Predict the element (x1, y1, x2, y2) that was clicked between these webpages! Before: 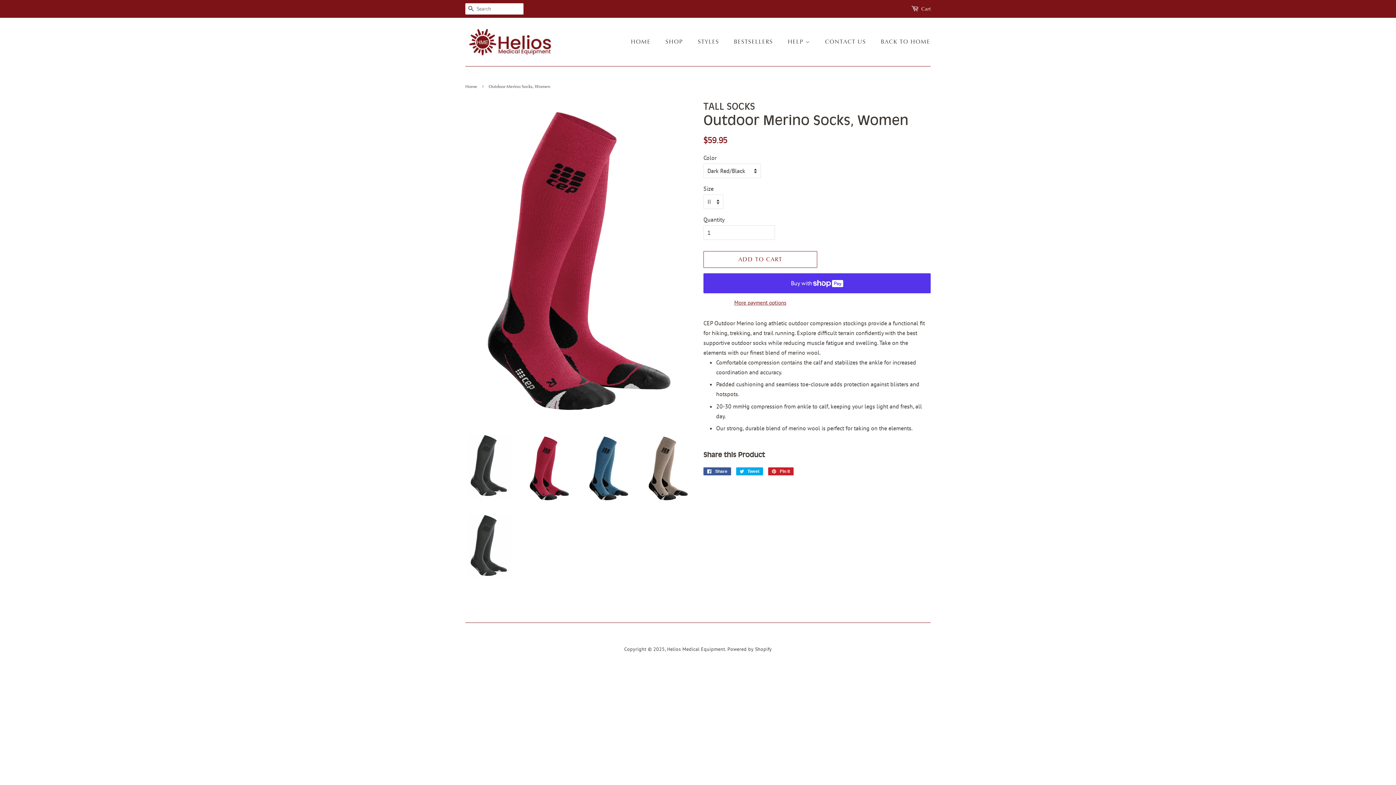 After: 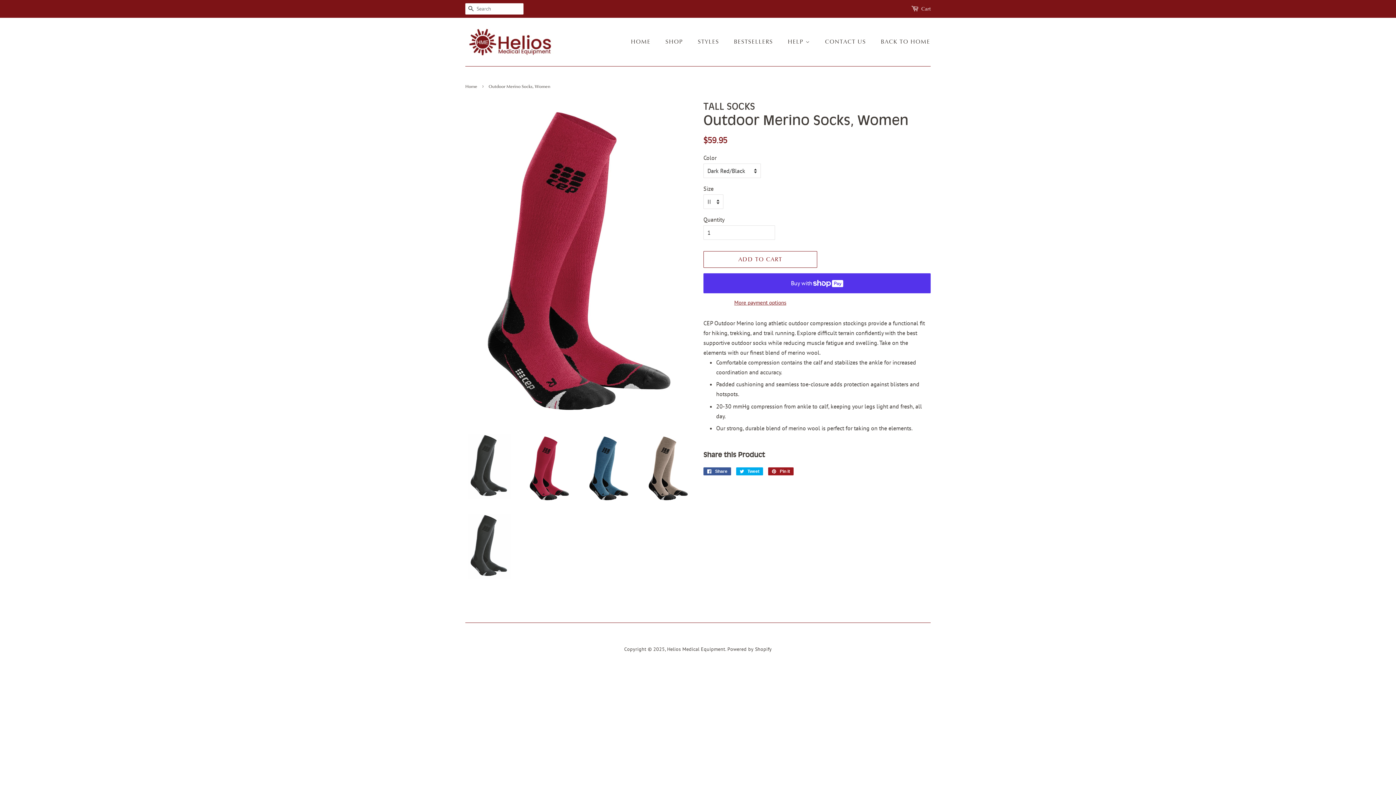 Action: label:  Pin it
Pin on Pinterest bbox: (768, 467, 793, 475)